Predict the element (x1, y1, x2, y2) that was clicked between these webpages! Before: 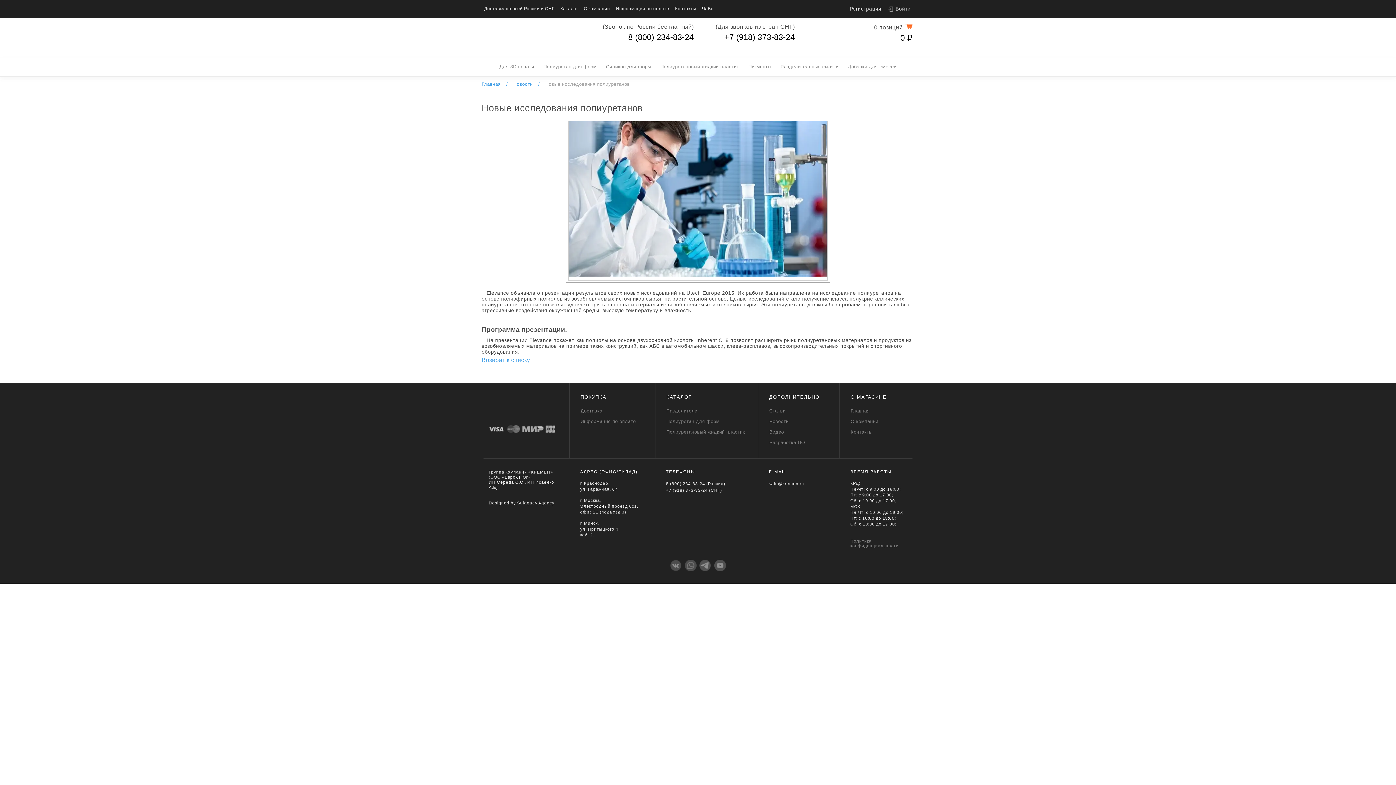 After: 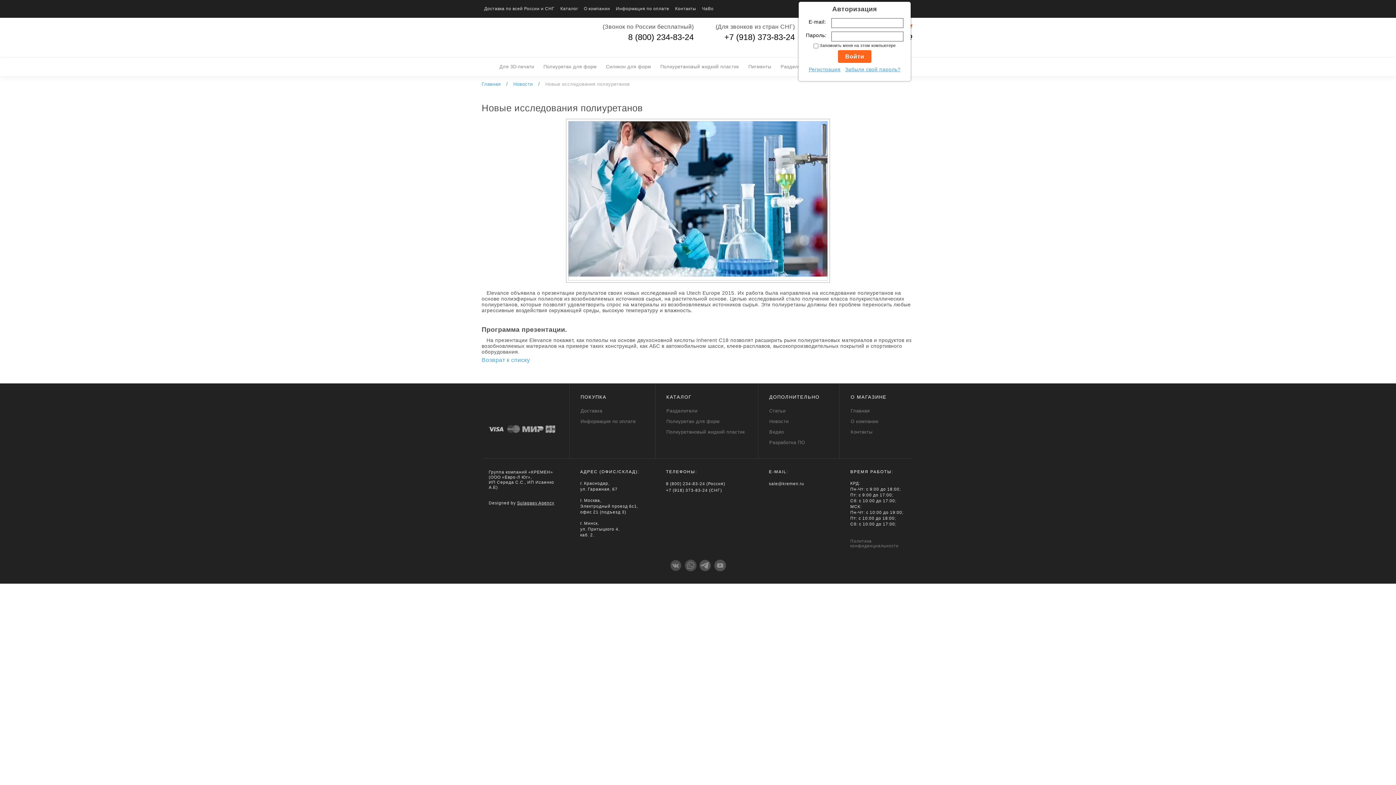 Action: label: Войти bbox: (888, 0, 912, 17)